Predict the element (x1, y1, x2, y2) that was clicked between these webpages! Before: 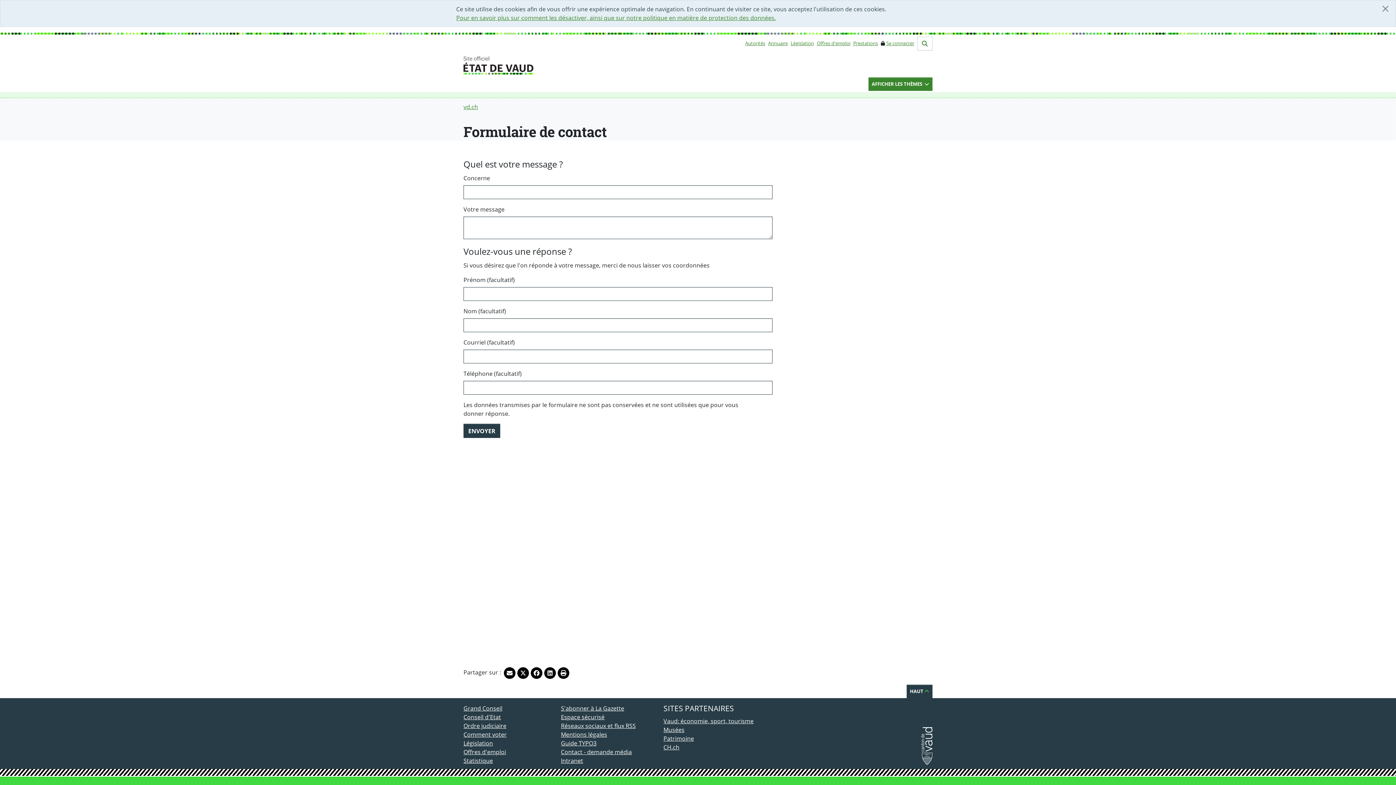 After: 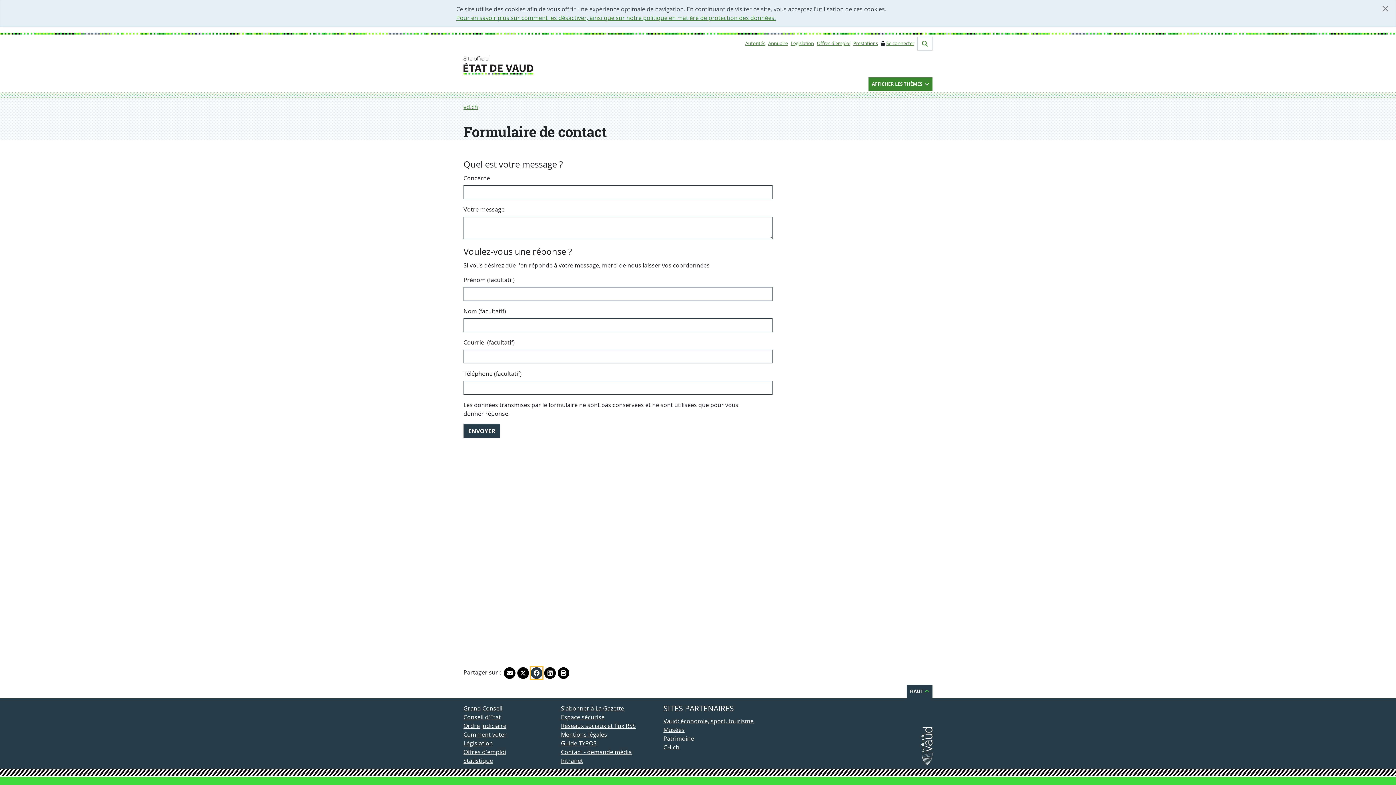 Action: label: Partager sur Facebook bbox: (530, 667, 542, 679)